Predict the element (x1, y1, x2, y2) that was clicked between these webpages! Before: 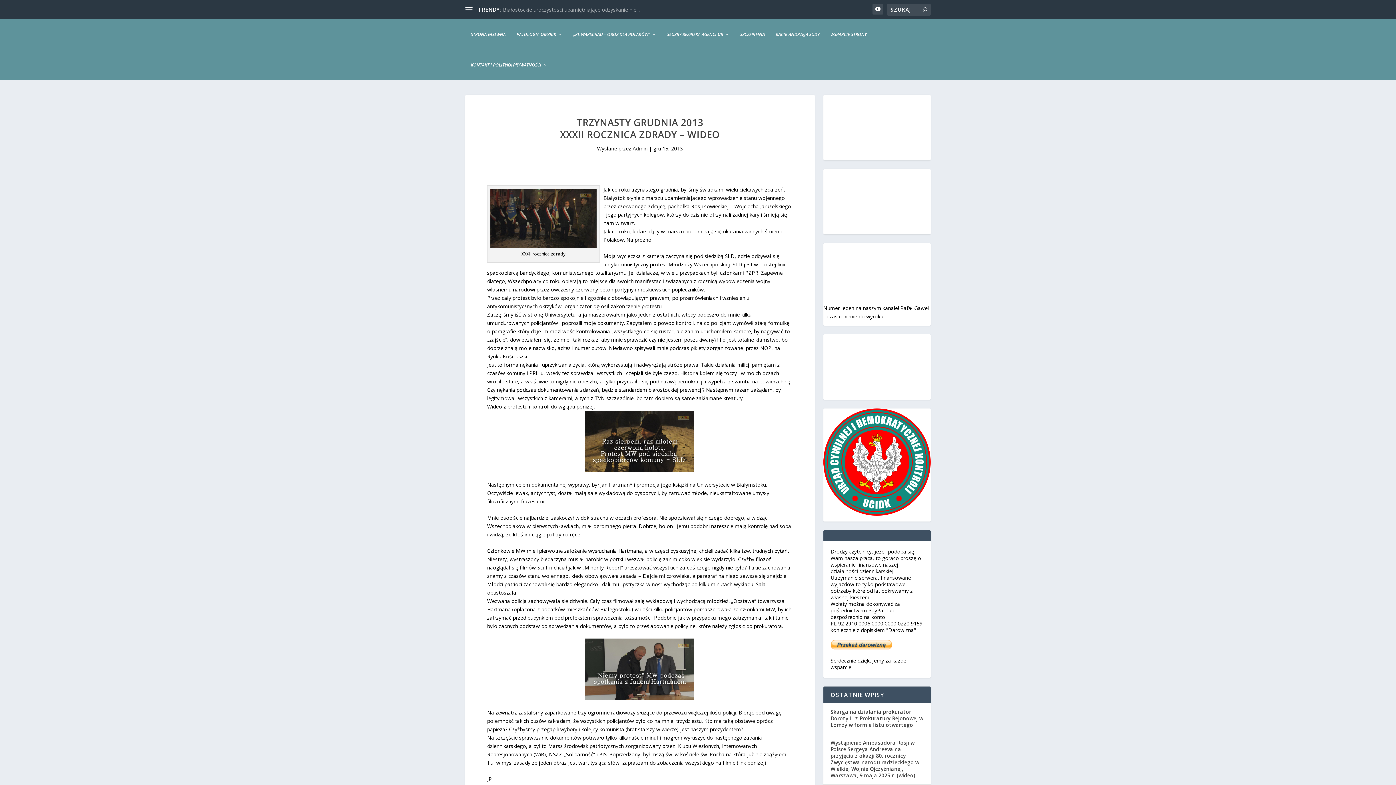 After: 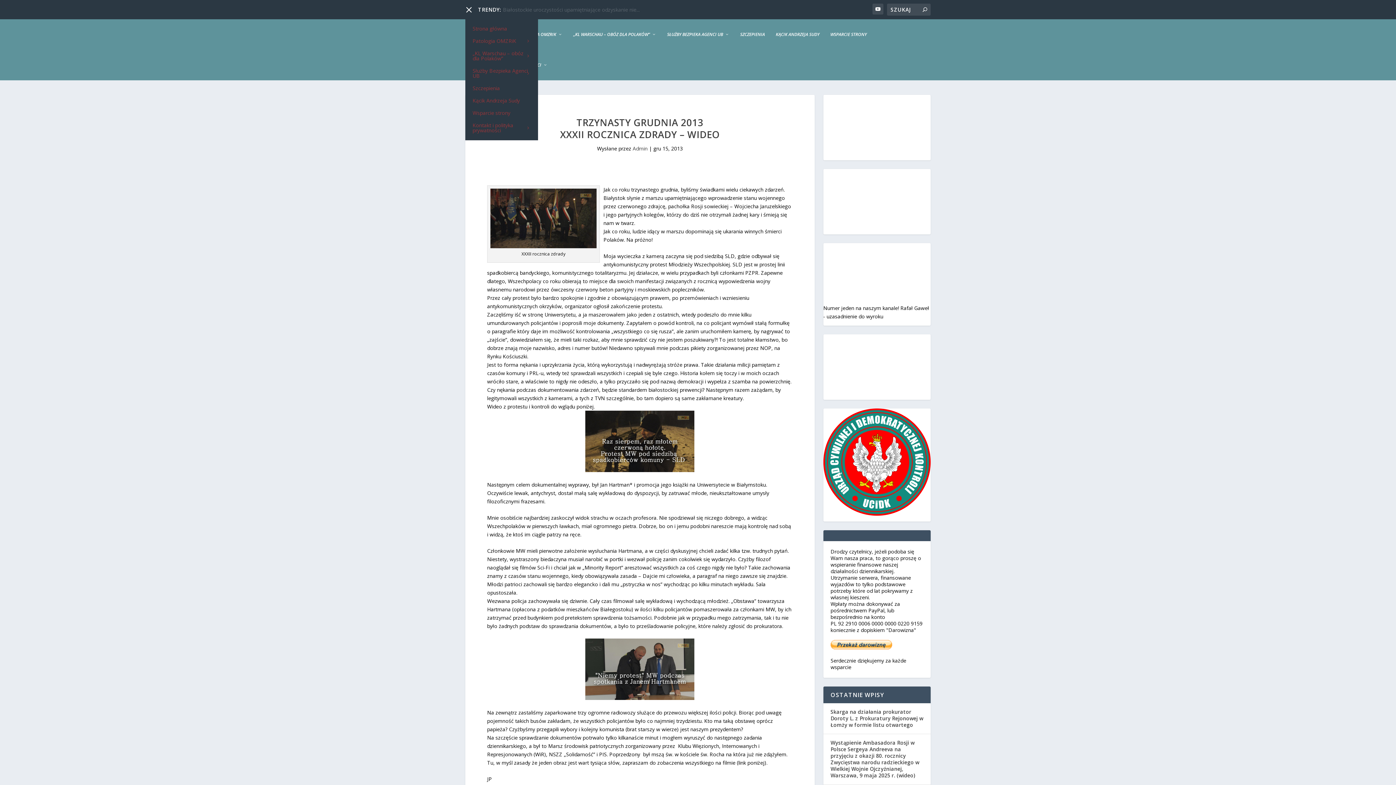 Action: bbox: (465, 6, 472, 13)